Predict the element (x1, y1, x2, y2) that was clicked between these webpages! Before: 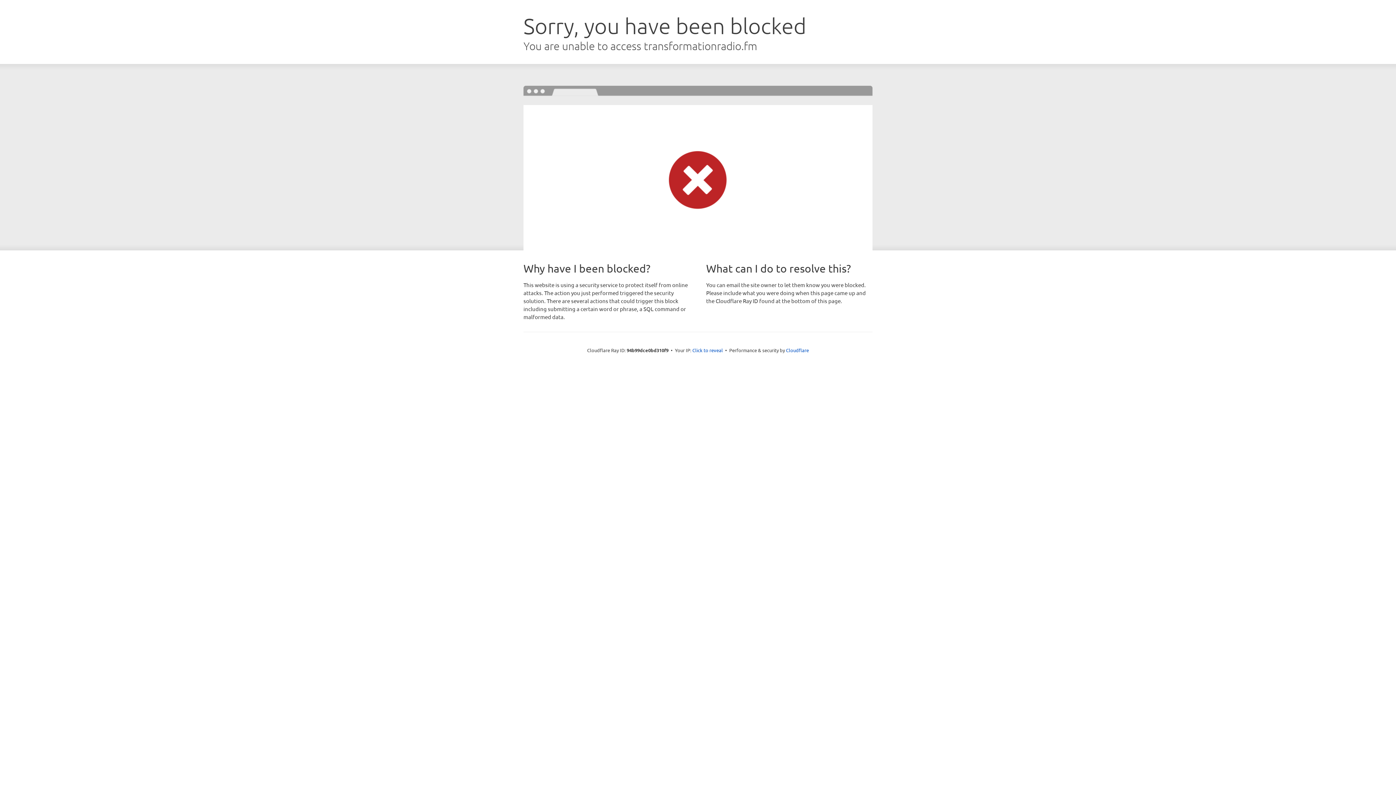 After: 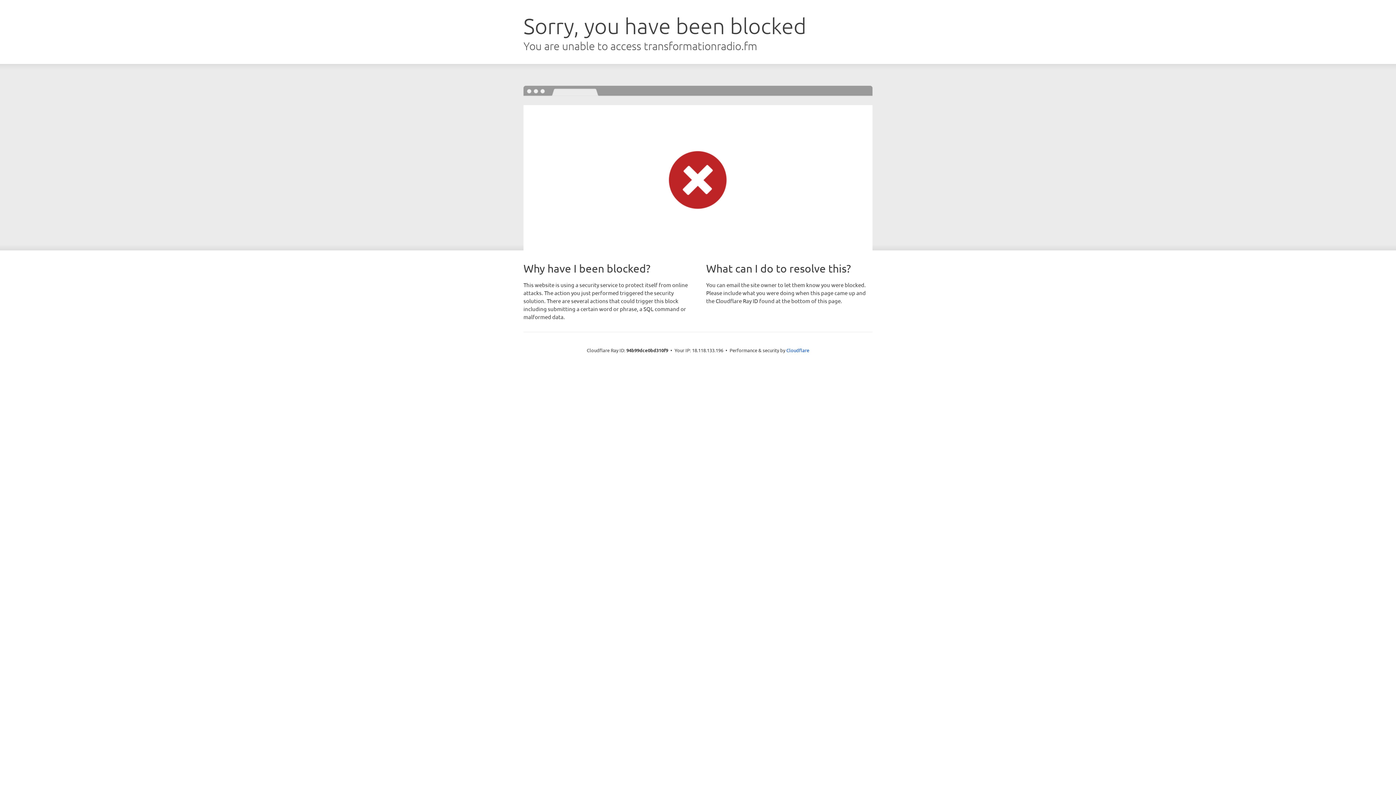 Action: label: Click to reveal bbox: (692, 346, 723, 353)